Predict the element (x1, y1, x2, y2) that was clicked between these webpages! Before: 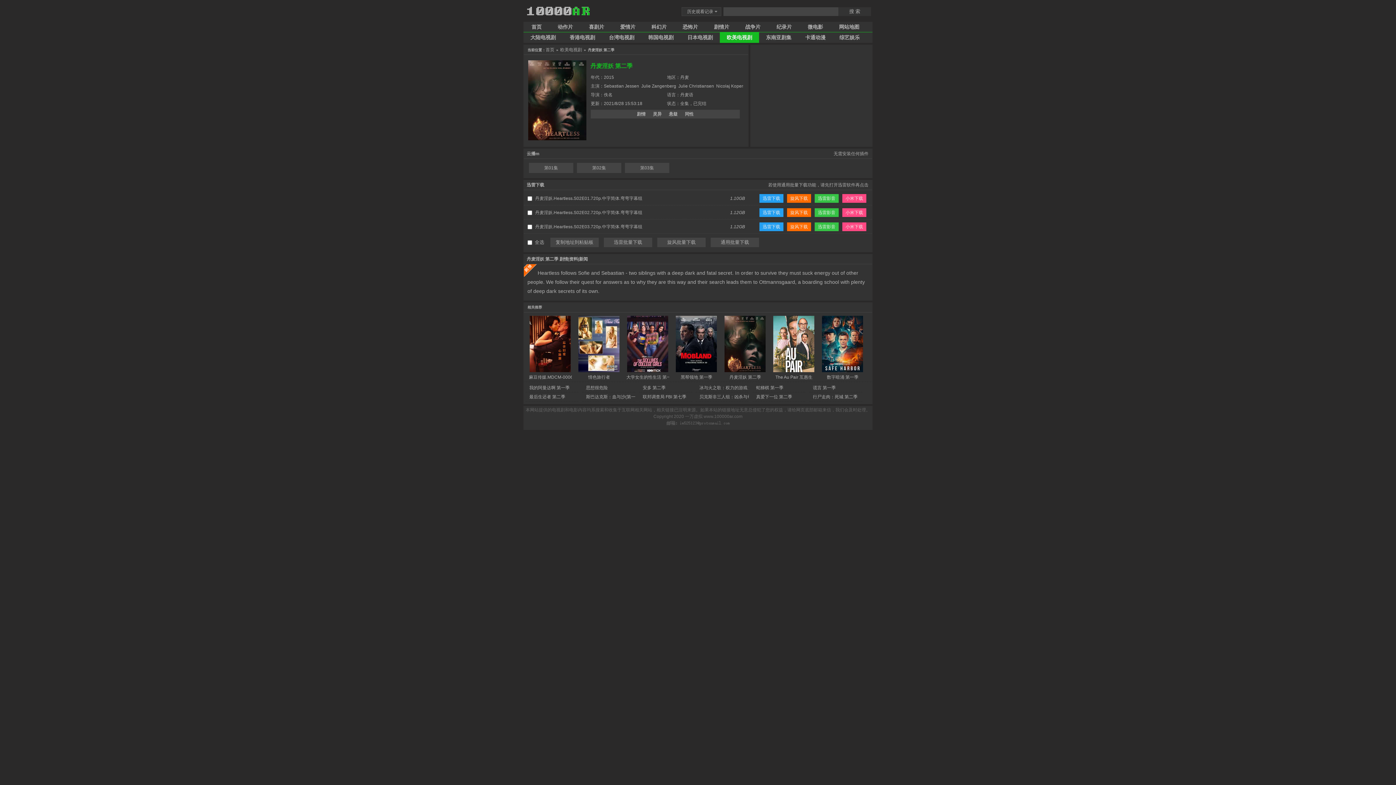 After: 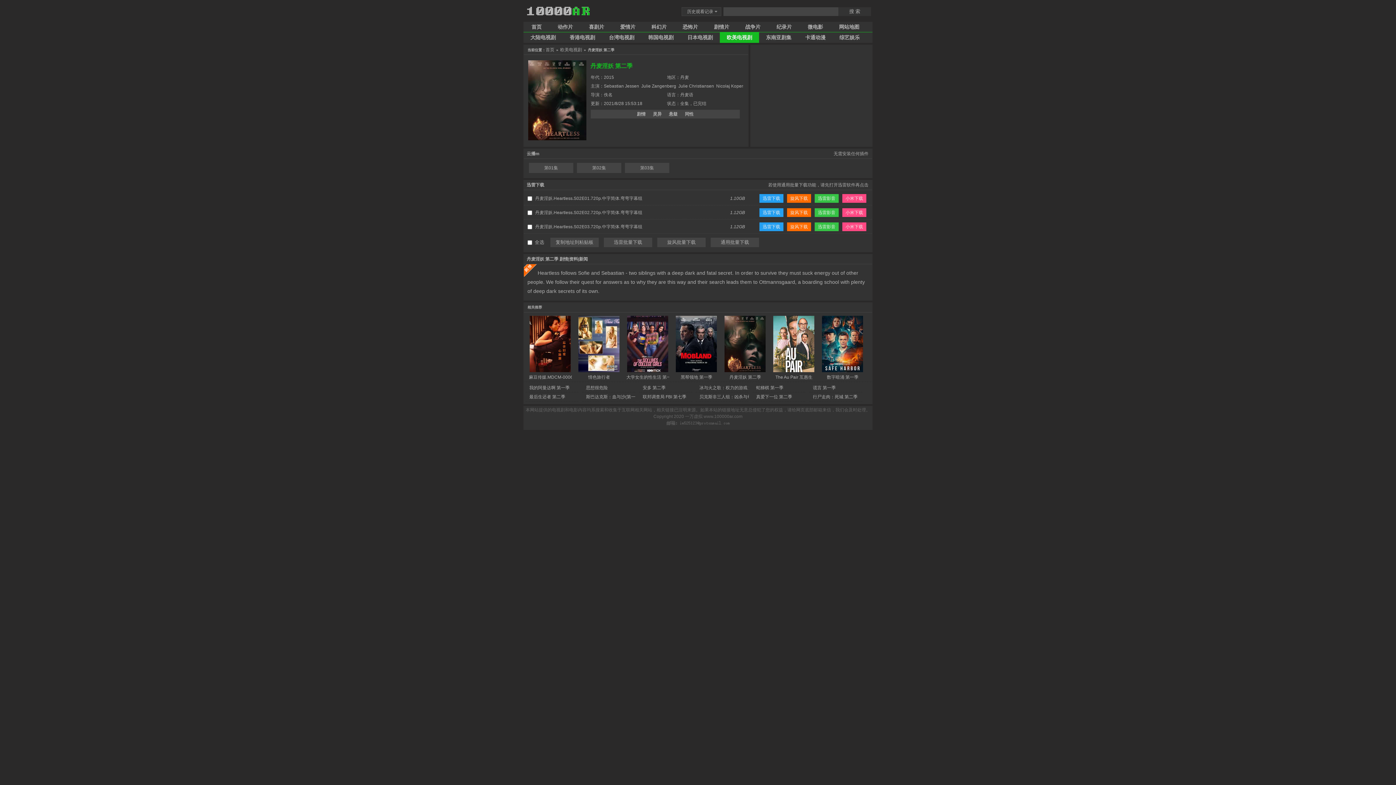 Action: bbox: (729, 374, 761, 380) label: 丹麦淫妖 第二季